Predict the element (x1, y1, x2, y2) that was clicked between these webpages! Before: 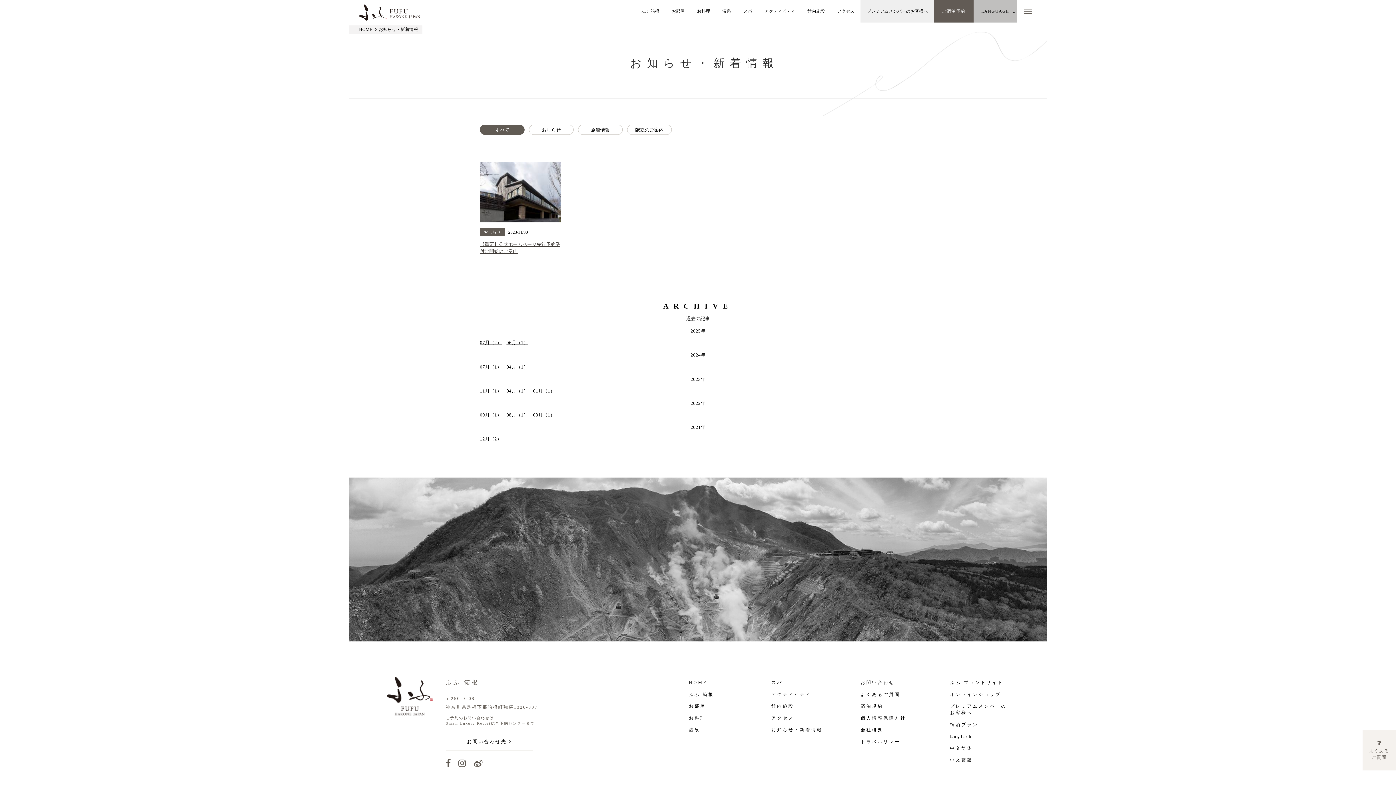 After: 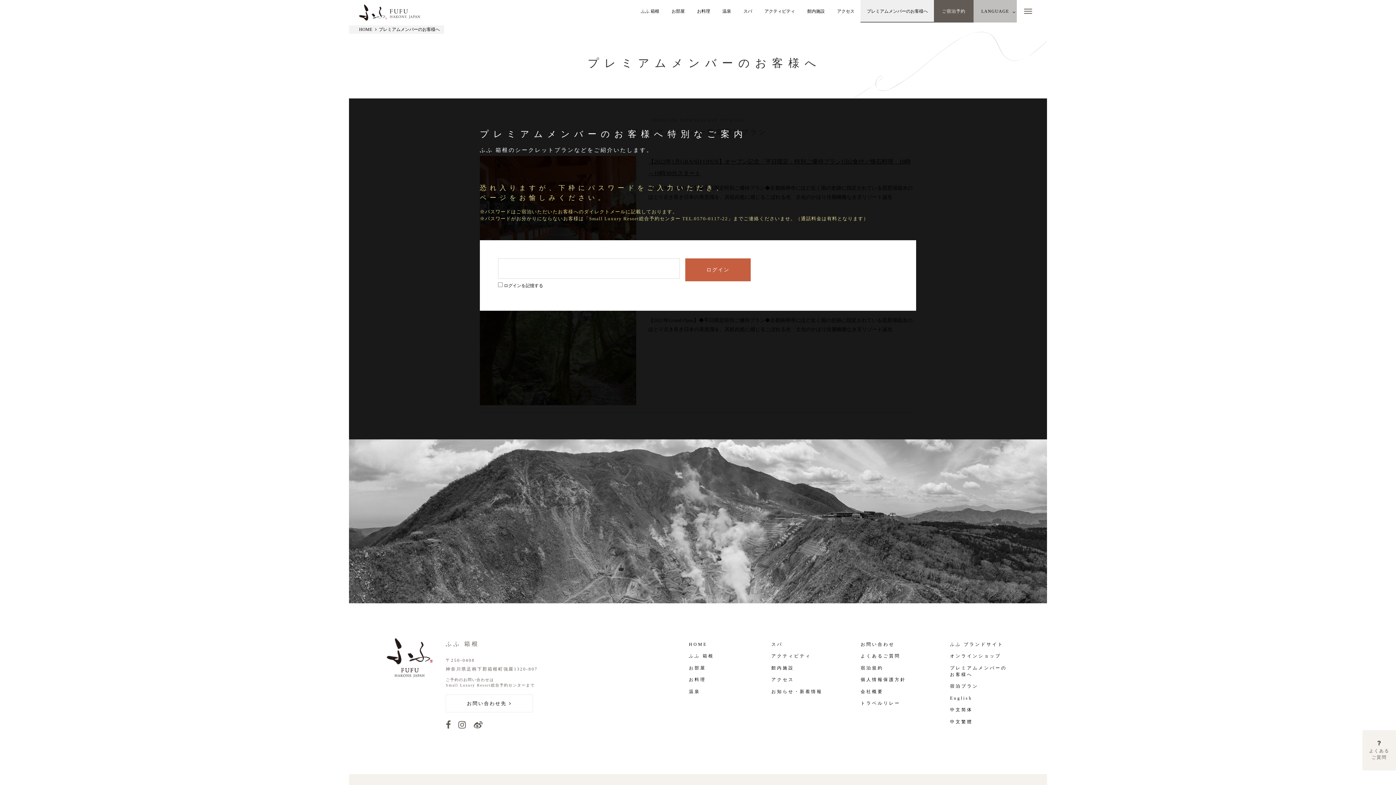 Action: label: プレミアムメンバーのお客様へ bbox: (860, 0, 934, 22)